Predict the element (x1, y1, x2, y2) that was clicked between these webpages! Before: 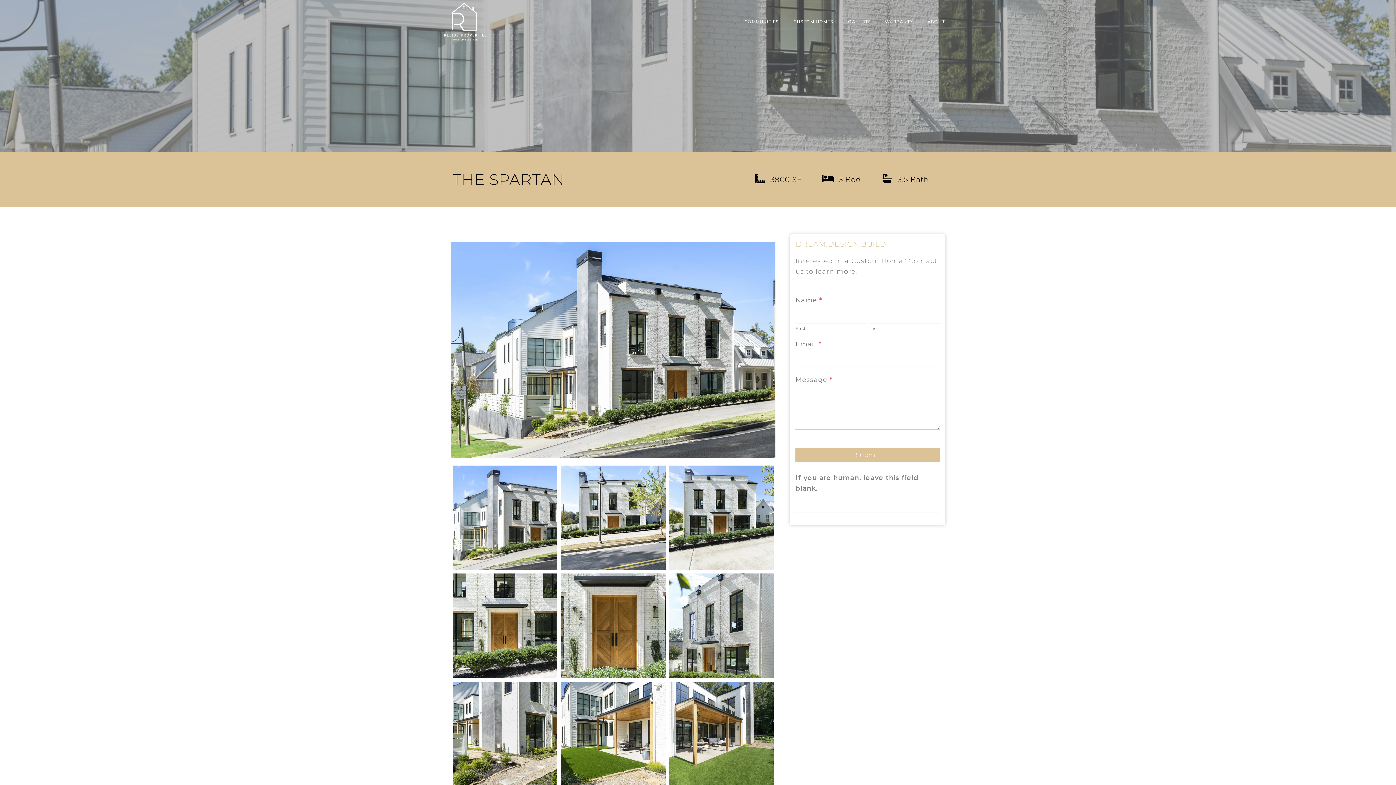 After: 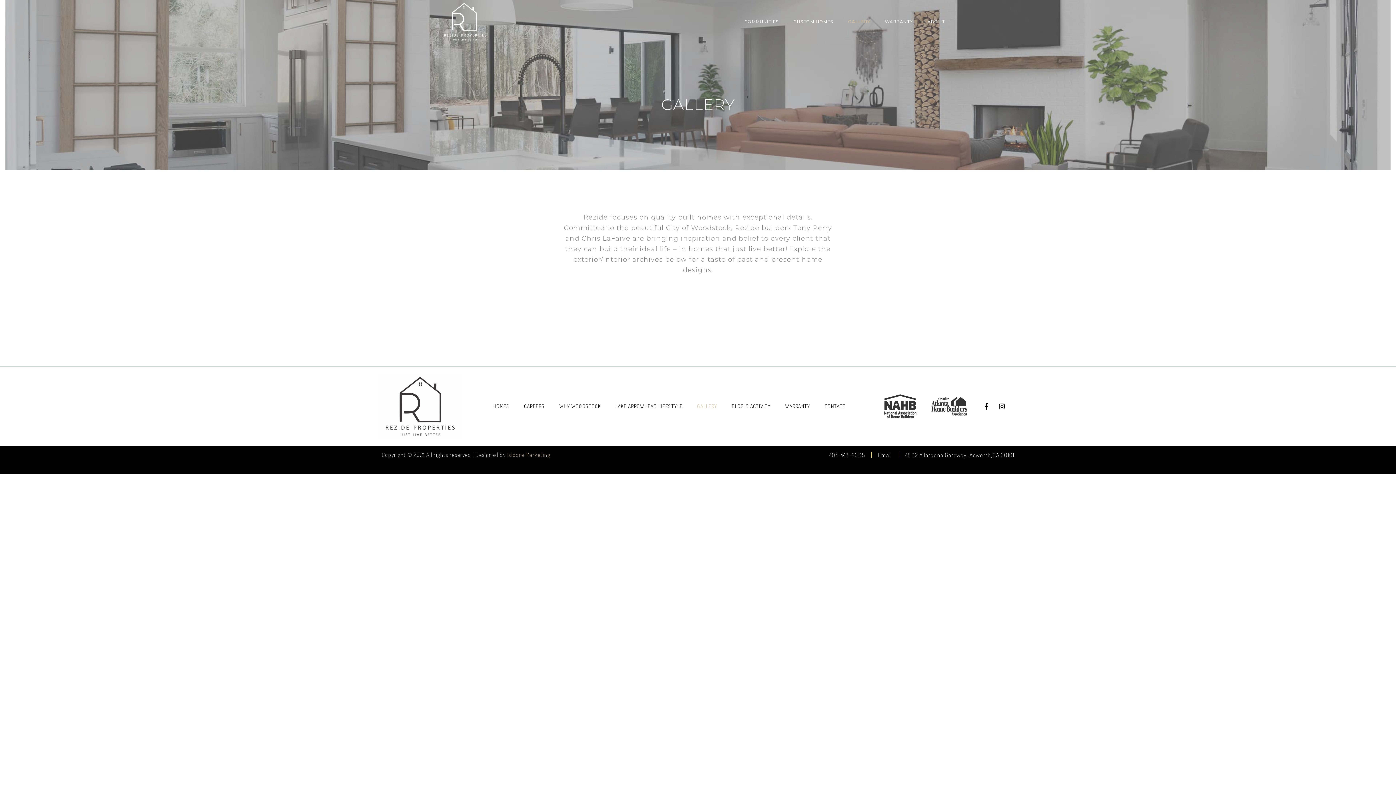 Action: bbox: (841, 13, 877, 30) label: GALLERY